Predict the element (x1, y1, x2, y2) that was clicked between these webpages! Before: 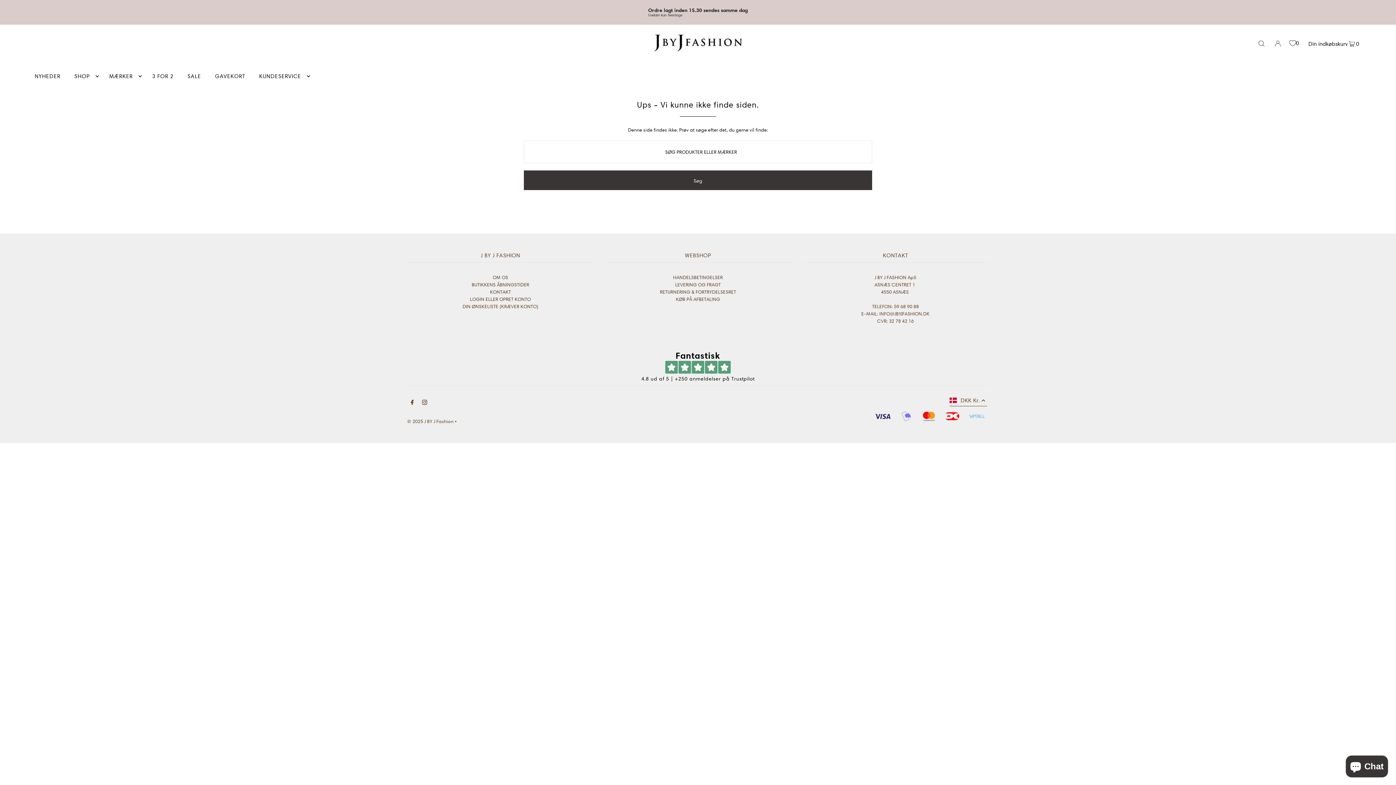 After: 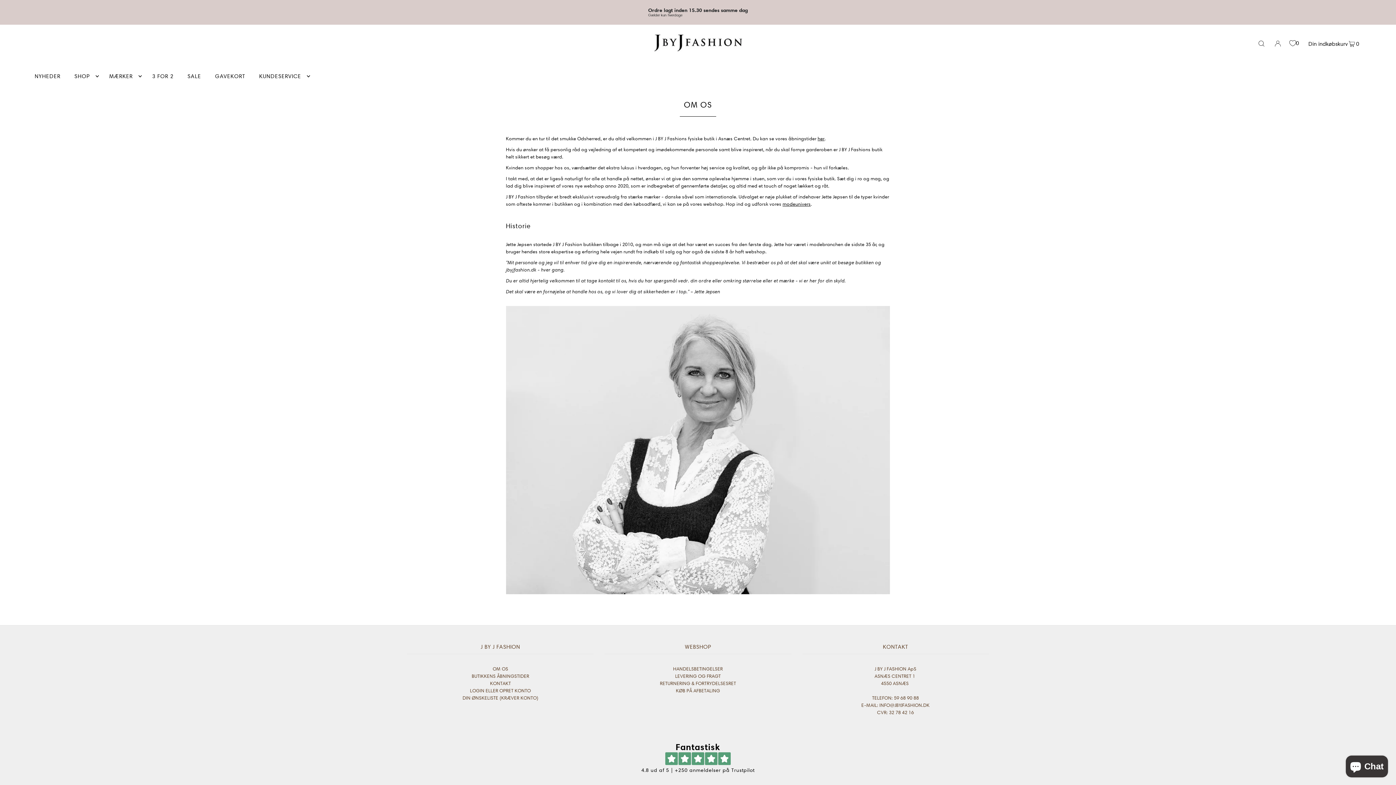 Action: bbox: (492, 274, 508, 280) label: OM OS